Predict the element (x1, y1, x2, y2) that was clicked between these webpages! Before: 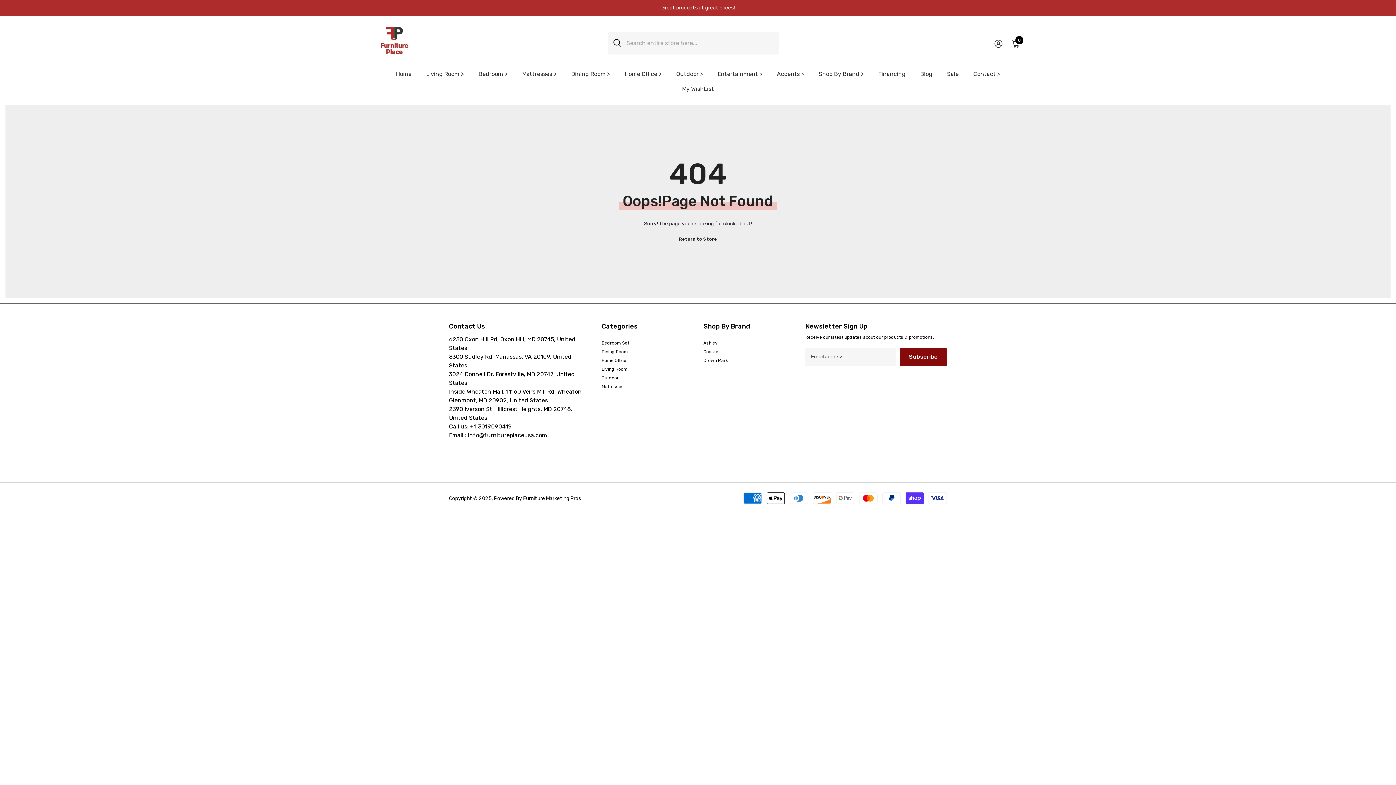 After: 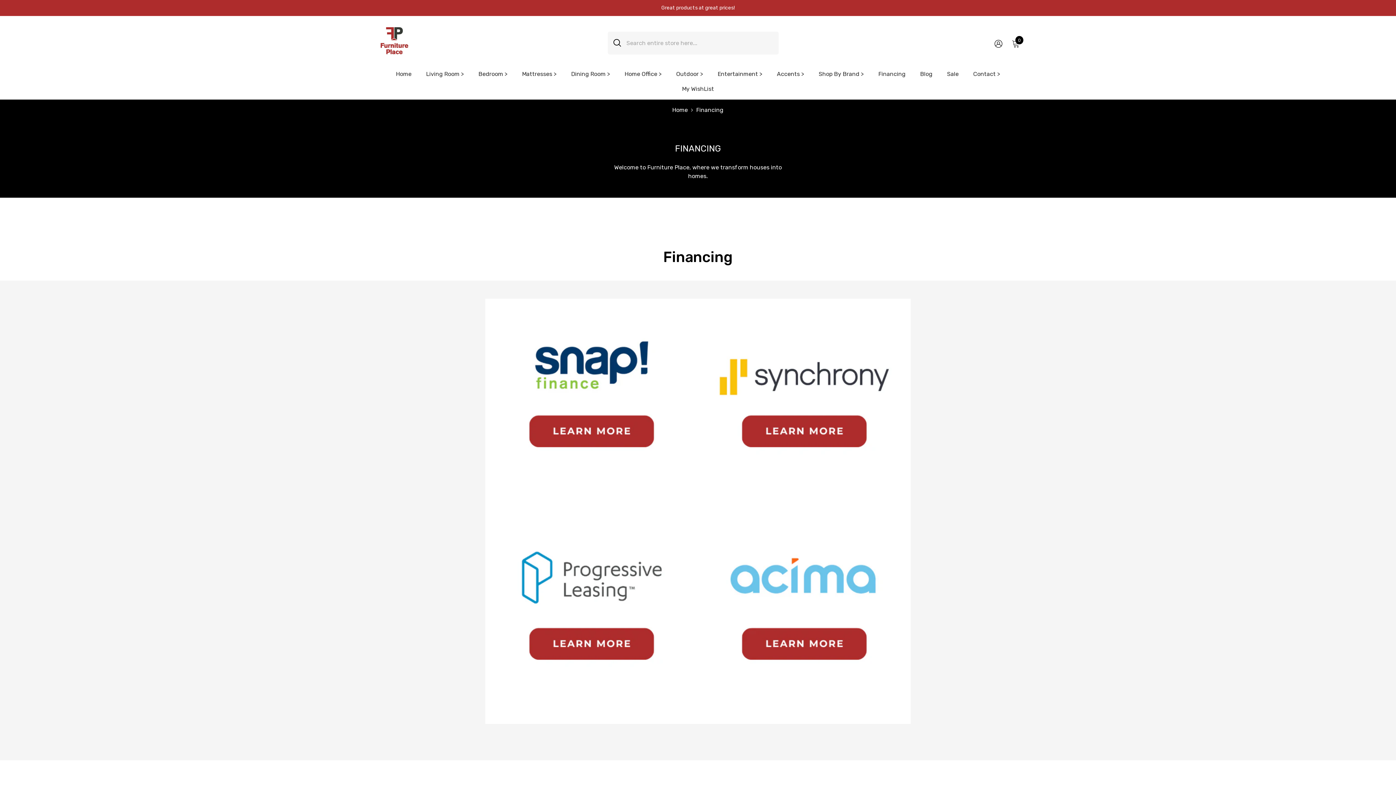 Action: bbox: (871, 69, 913, 84) label: Financing